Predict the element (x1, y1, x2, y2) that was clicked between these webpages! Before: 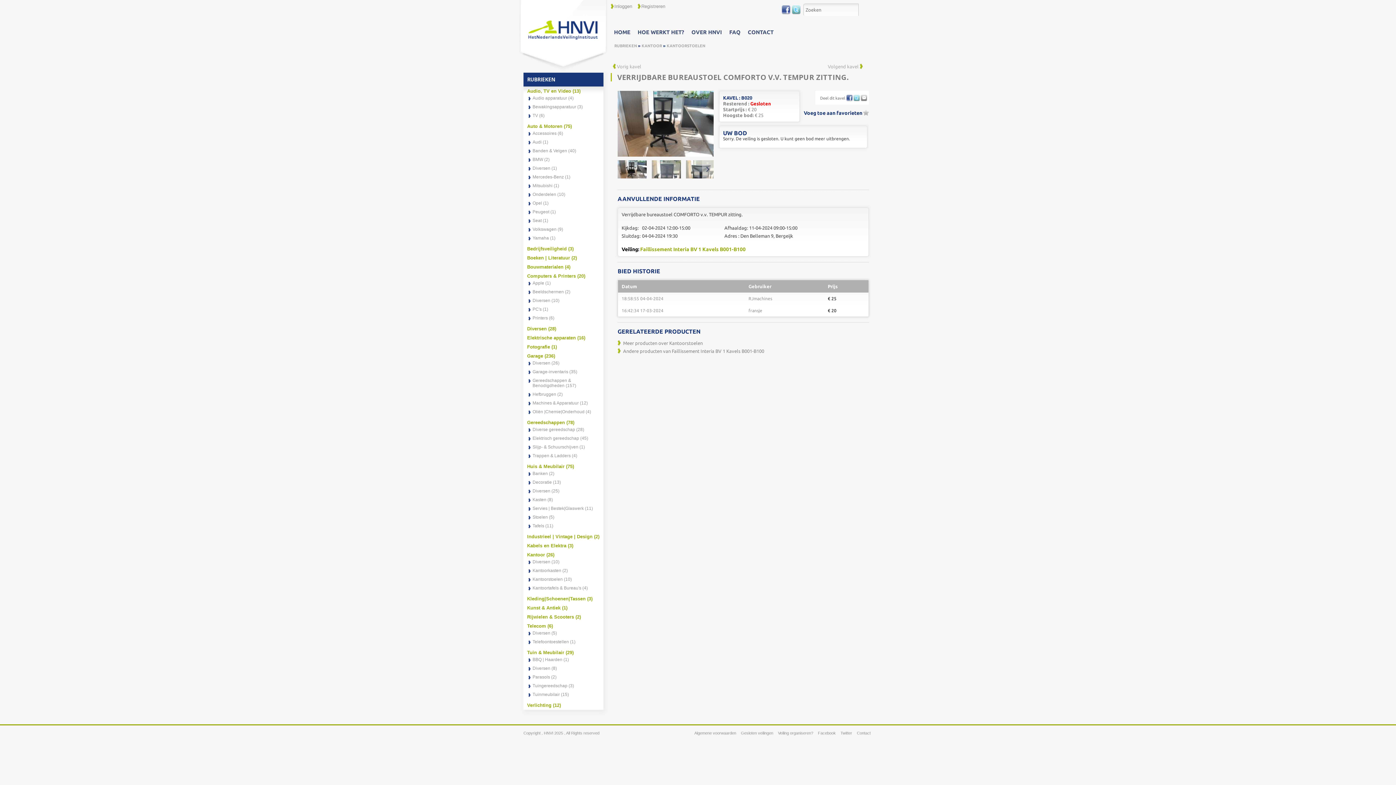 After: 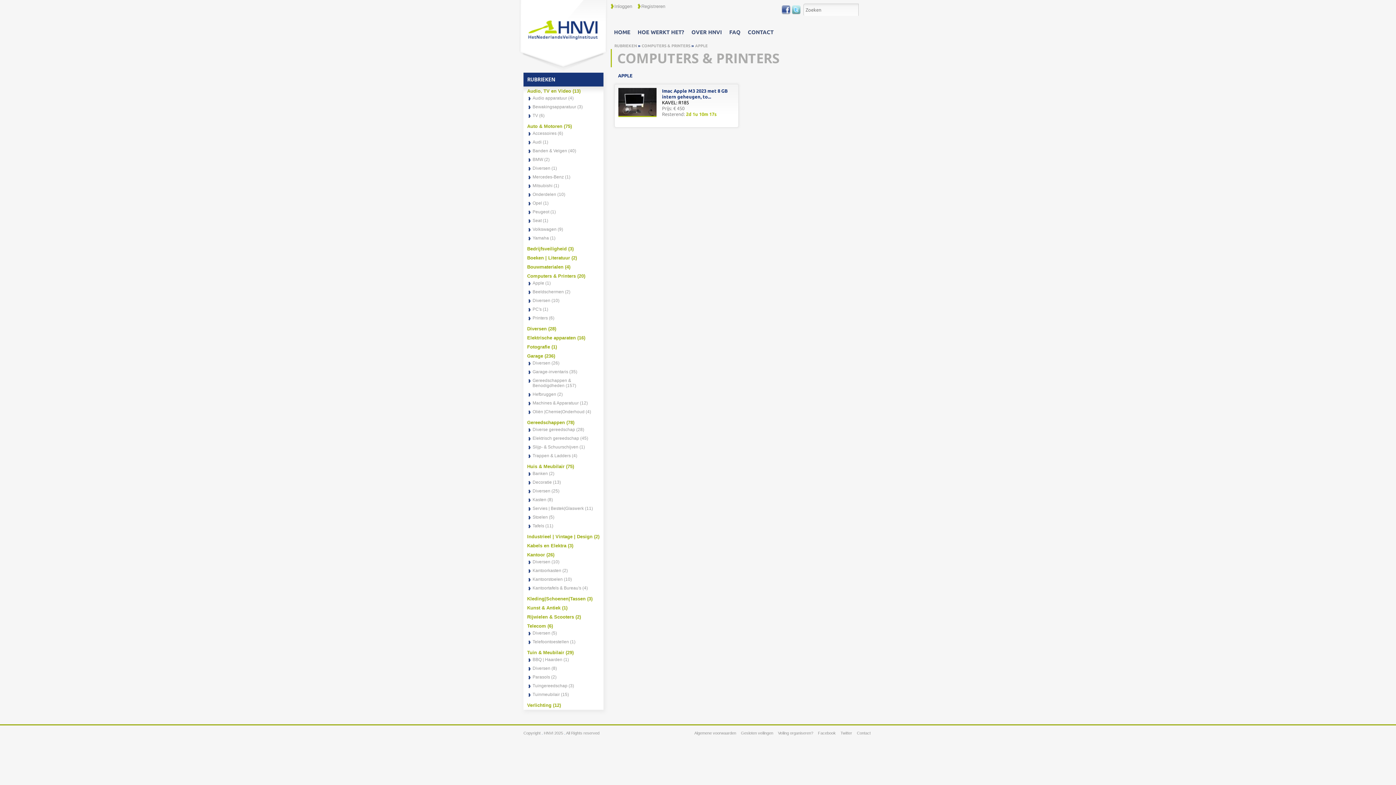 Action: label: Apple bbox: (532, 280, 544, 285)